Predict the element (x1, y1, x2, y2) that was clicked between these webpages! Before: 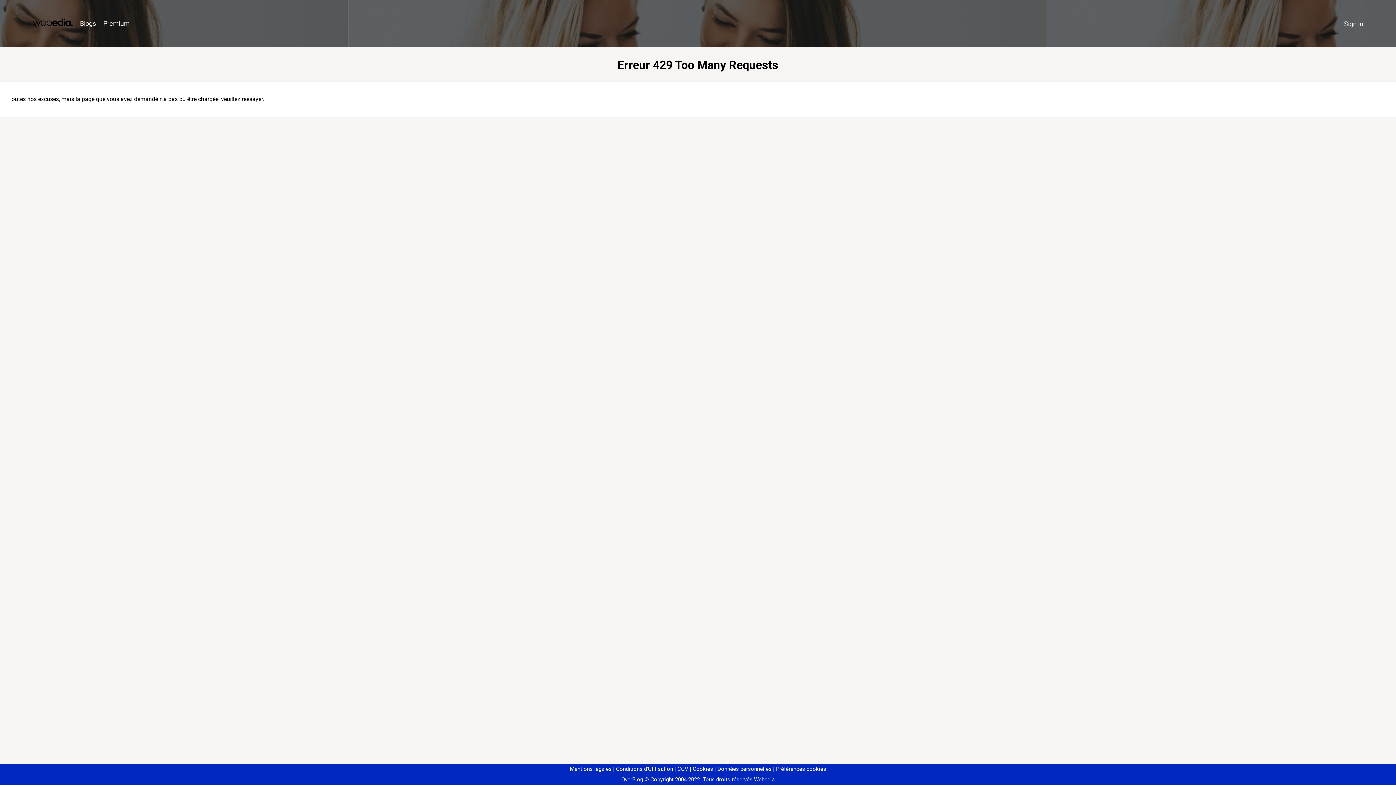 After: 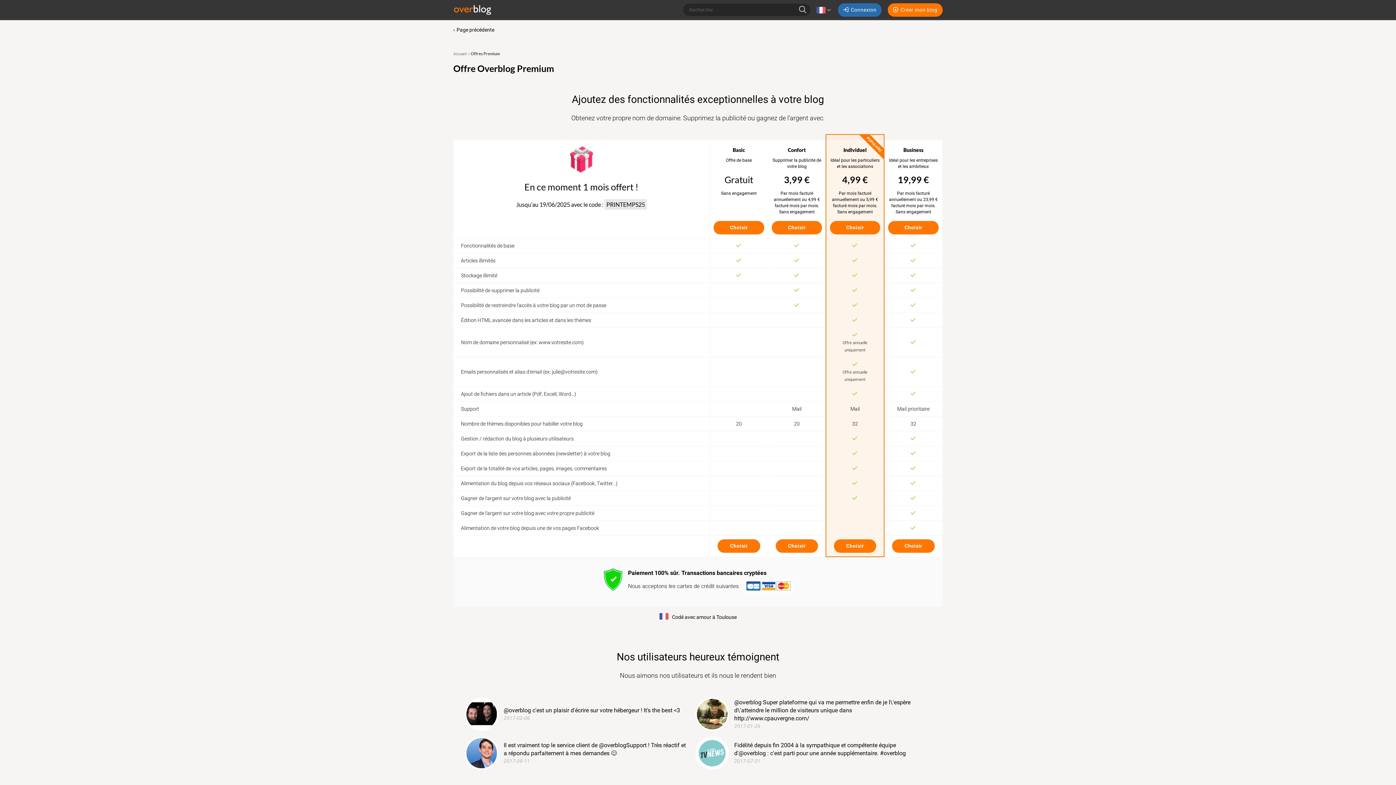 Action: label: Premium bbox: (99, 16, 133, 31)